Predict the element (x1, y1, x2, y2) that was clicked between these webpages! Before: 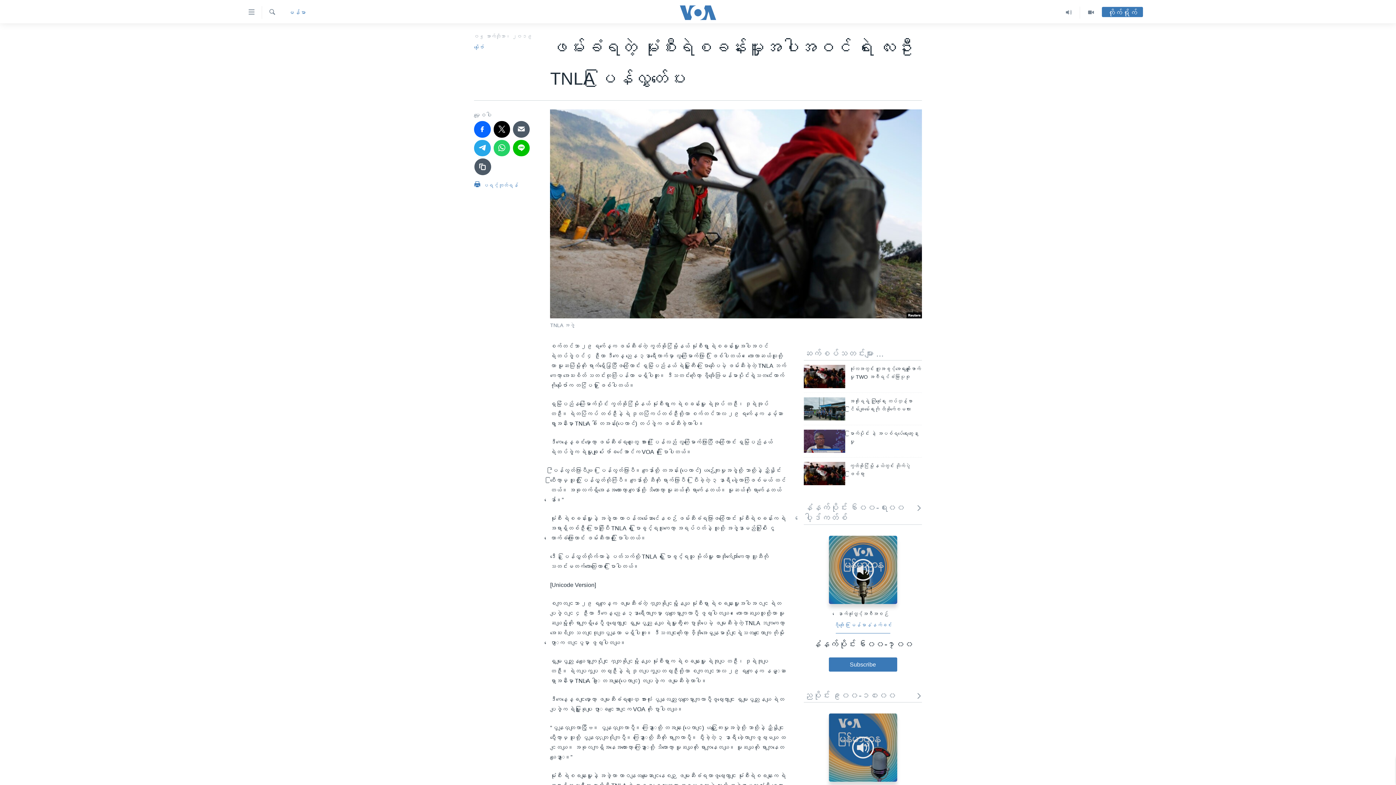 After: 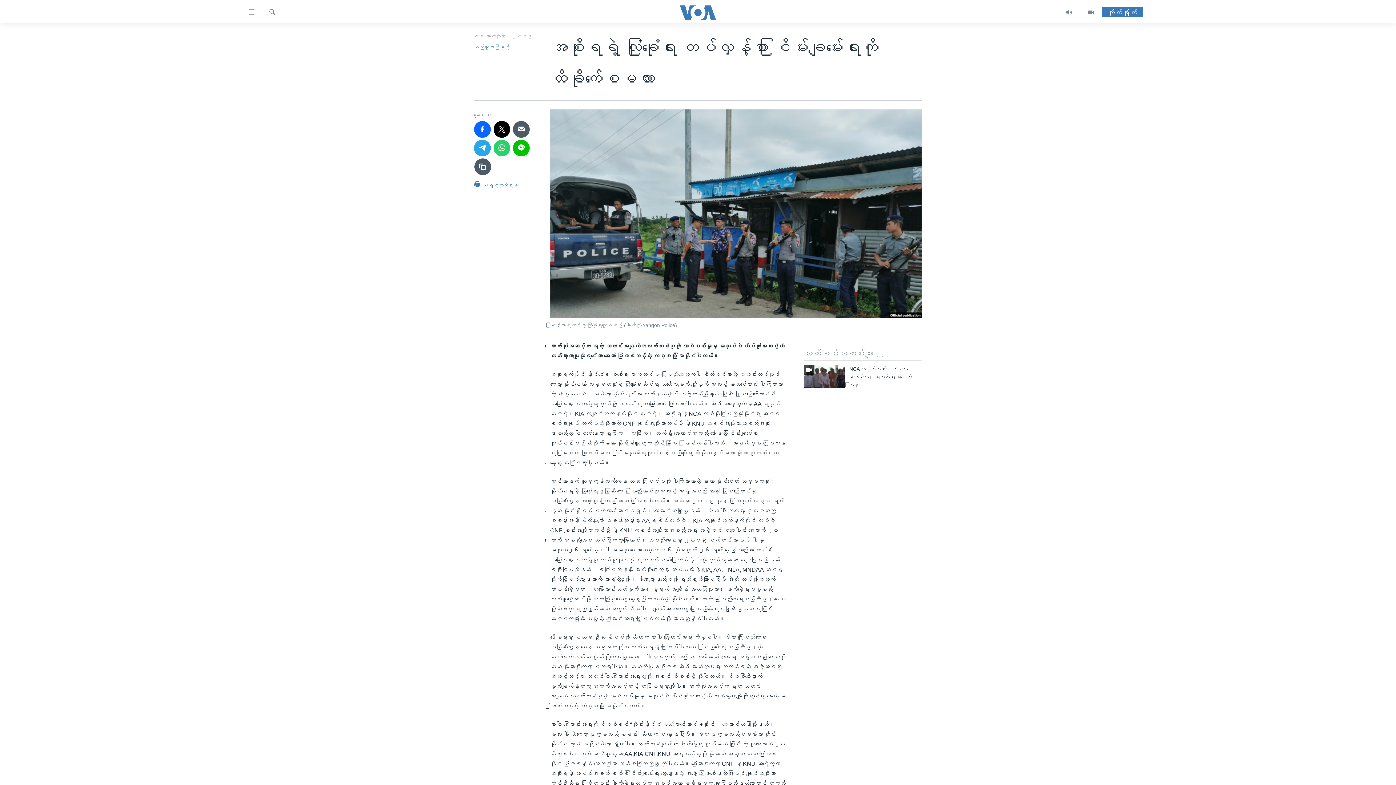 Action: bbox: (804, 397, 845, 420)